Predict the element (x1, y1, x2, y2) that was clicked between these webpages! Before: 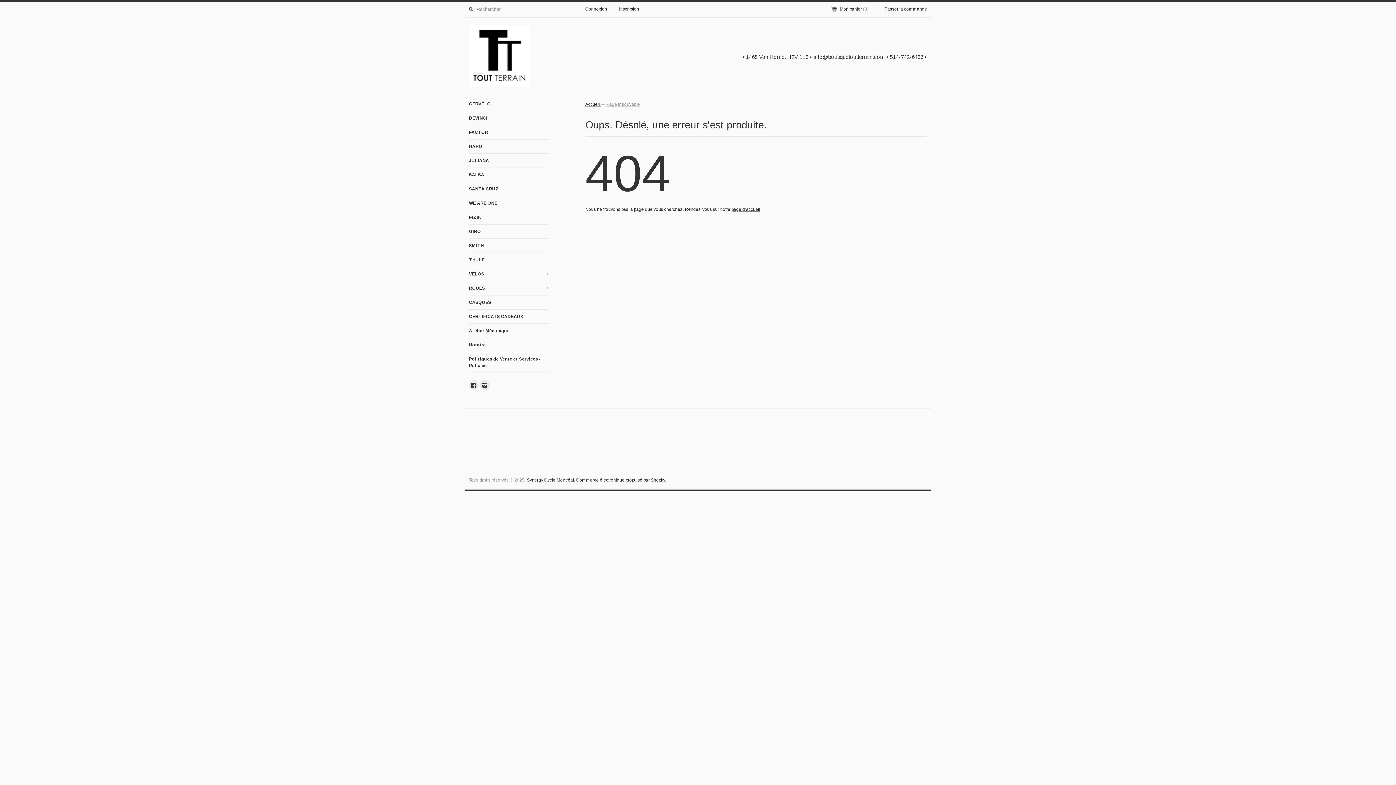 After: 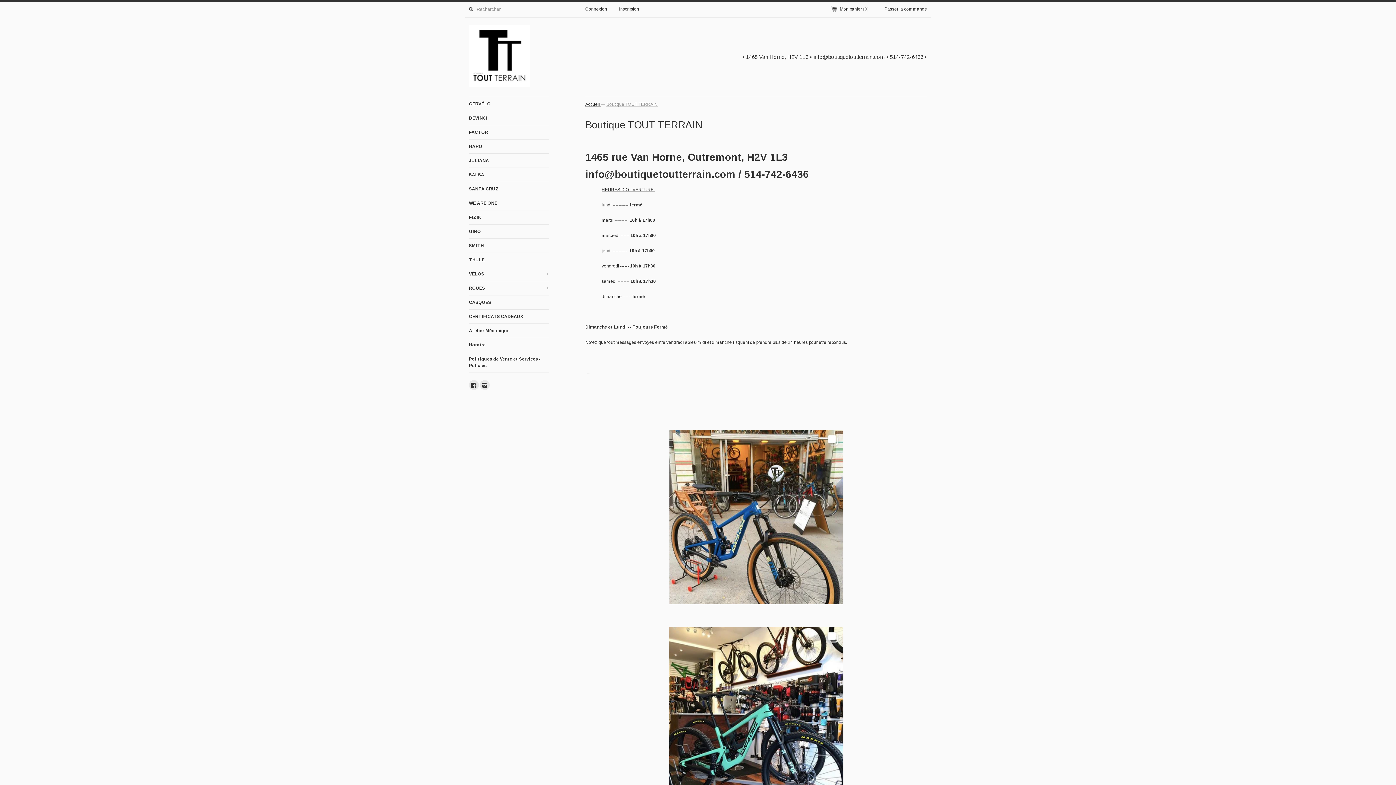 Action: label: Horaire bbox: (469, 338, 549, 352)